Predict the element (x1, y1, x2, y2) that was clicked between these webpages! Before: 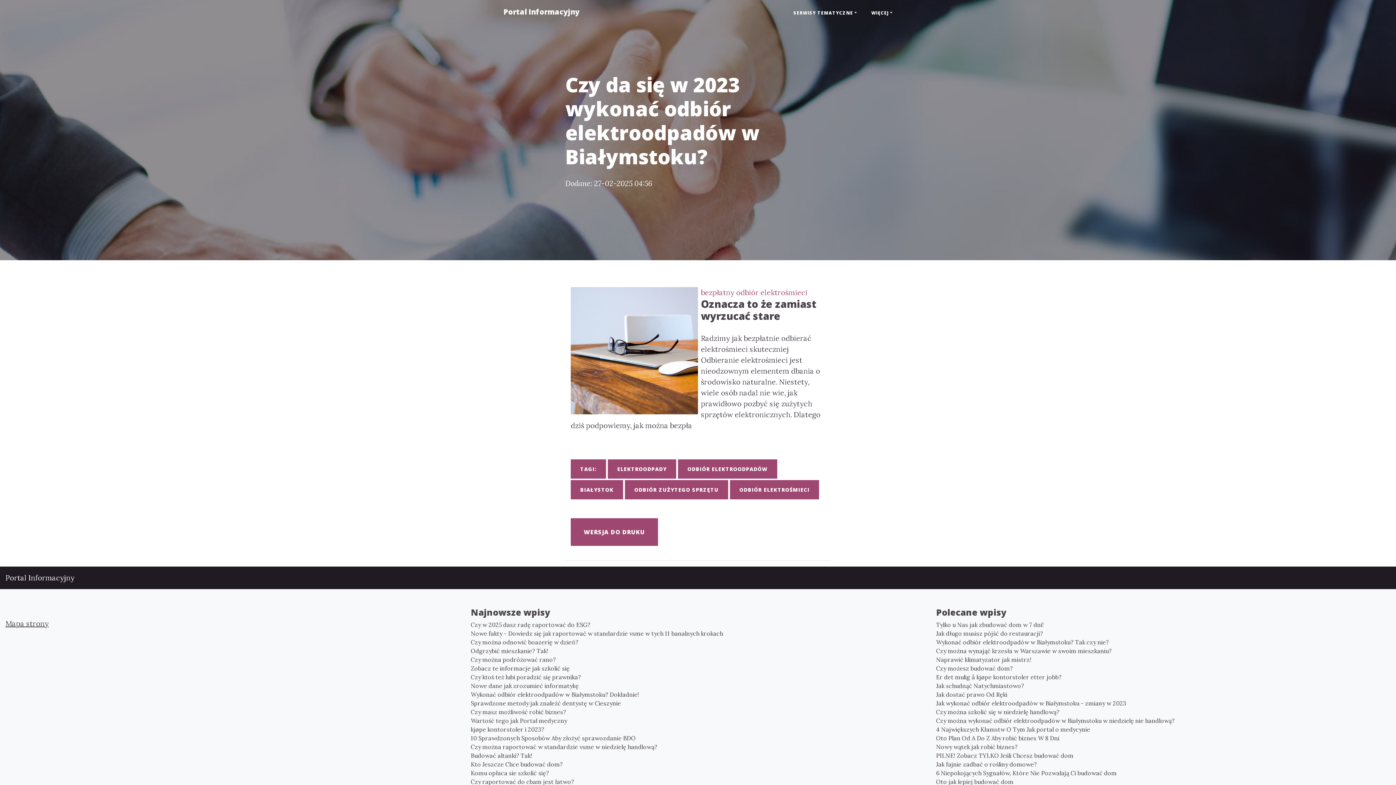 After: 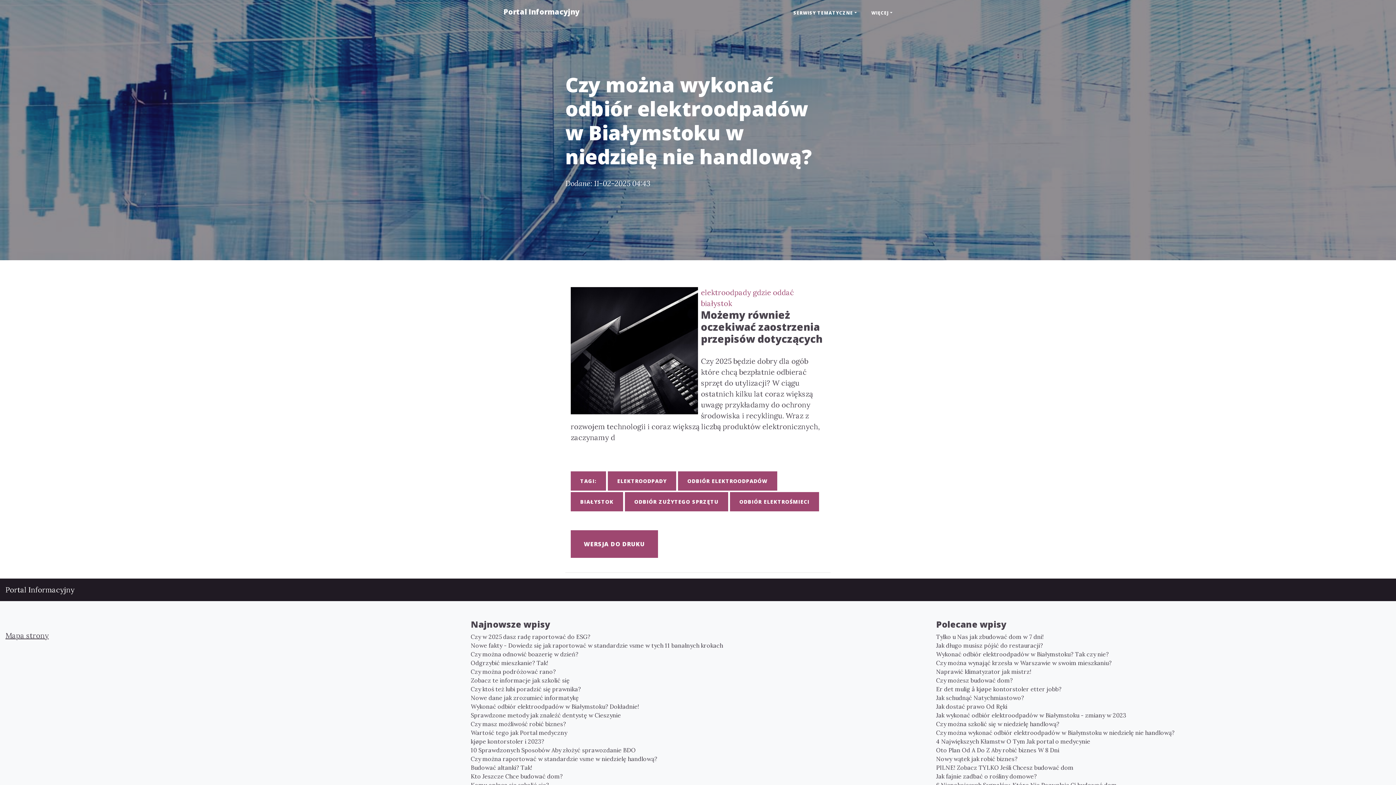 Action: label: Czy można wykonać odbiór elektroodpadów w Białymstoku w niedzielę nie handlową? bbox: (936, 716, 1390, 725)